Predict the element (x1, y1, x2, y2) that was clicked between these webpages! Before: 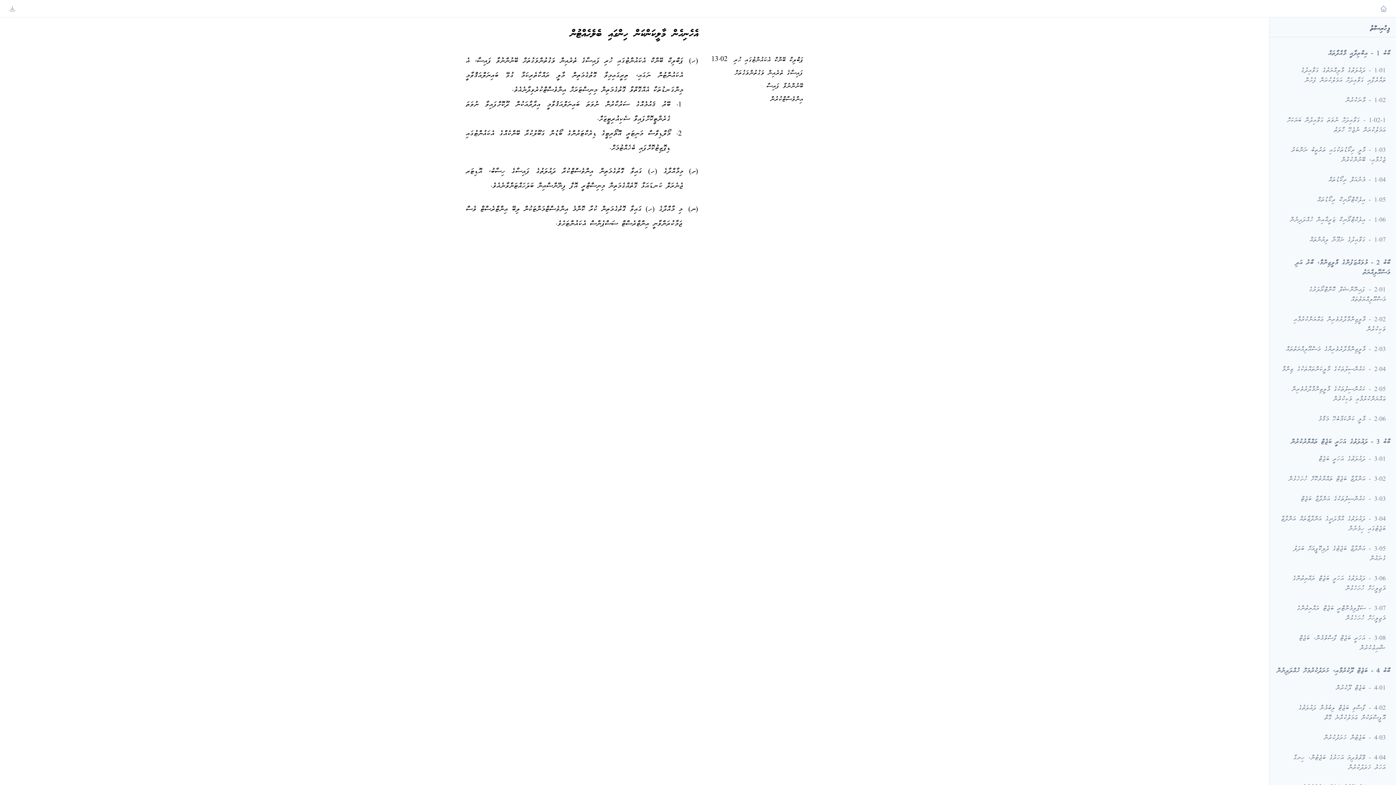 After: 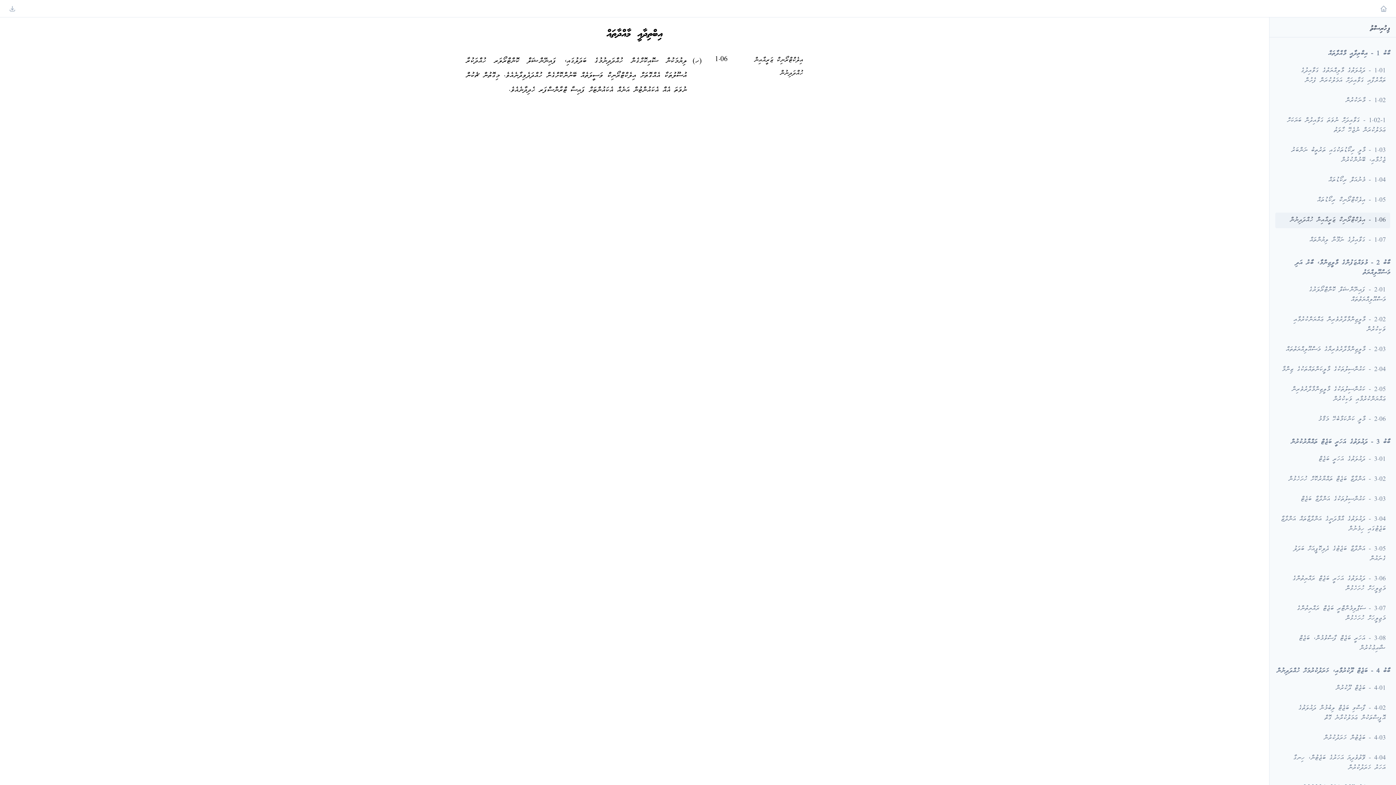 Action: bbox: (1275, 212, 1390, 228) label: 1.06 - އިލެކްޓްރޯނިކް ޒަރީއާއިން ހުއްދަދިނުން